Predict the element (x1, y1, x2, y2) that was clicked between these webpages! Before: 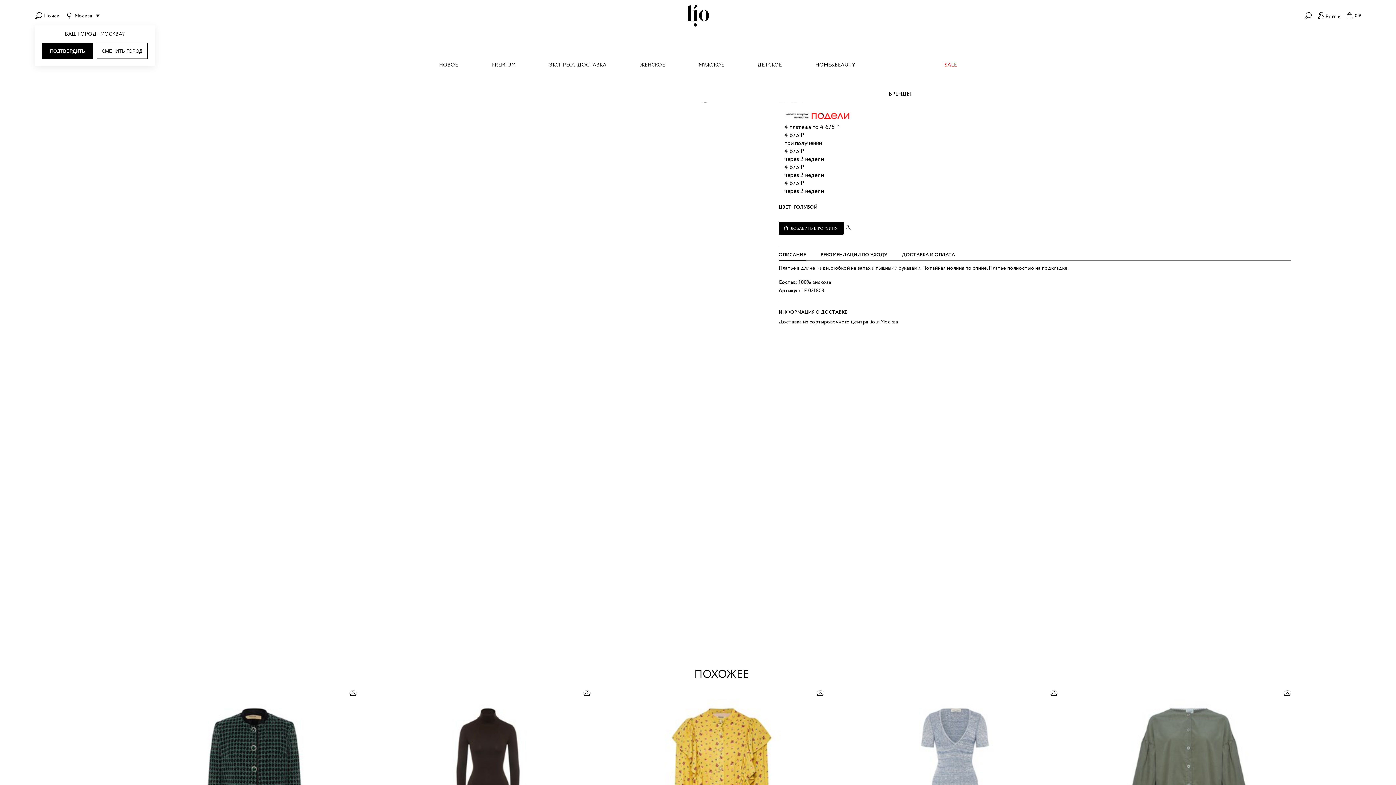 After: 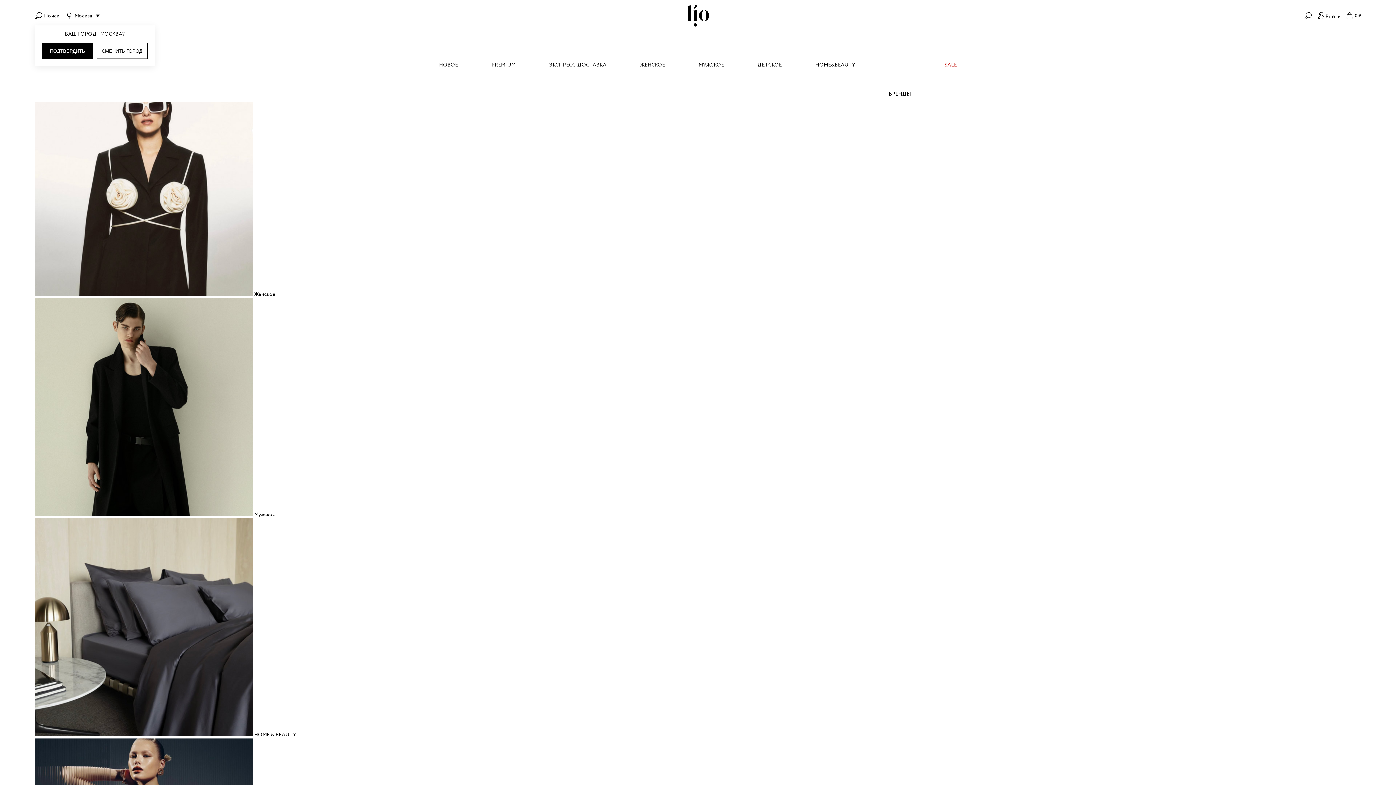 Action: bbox: (491, 62, 515, 72) label: PREMIUM